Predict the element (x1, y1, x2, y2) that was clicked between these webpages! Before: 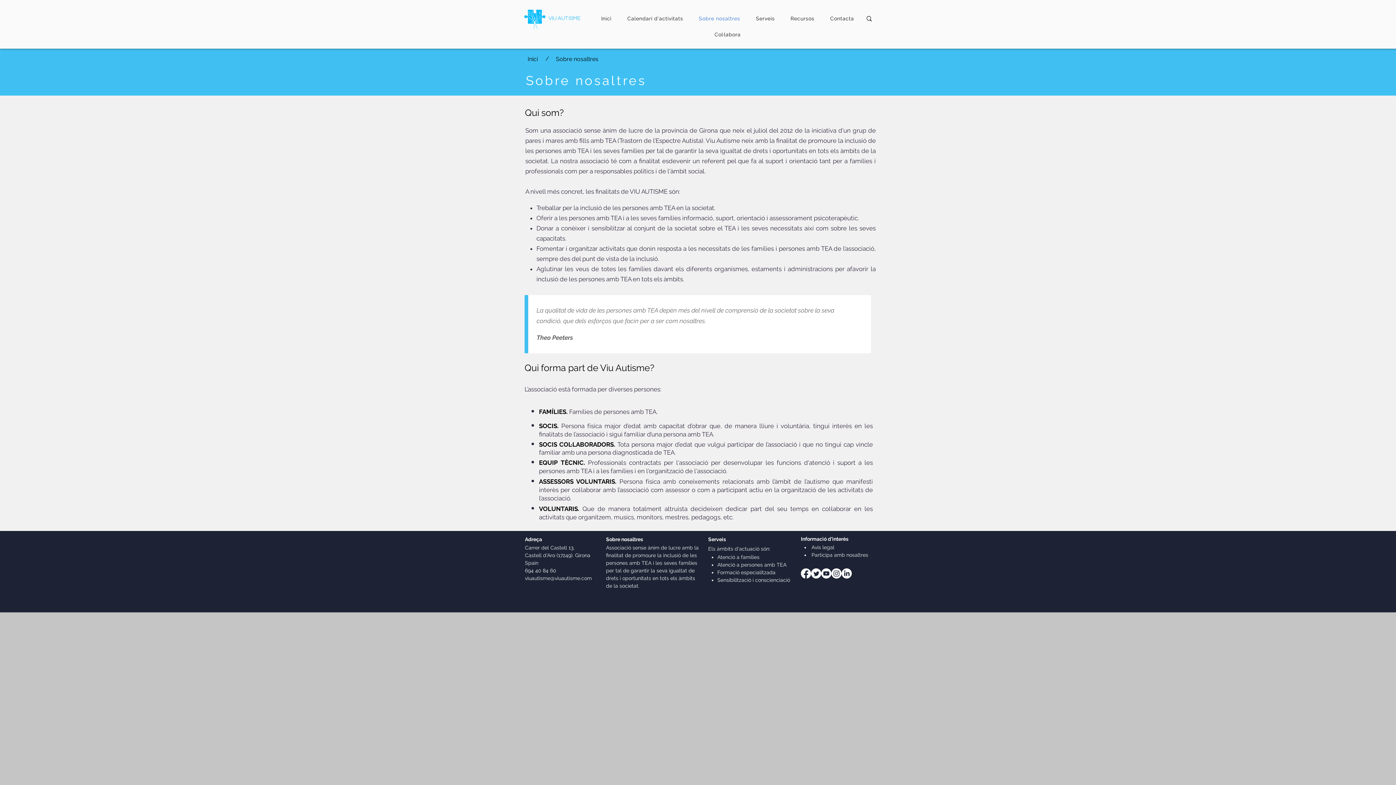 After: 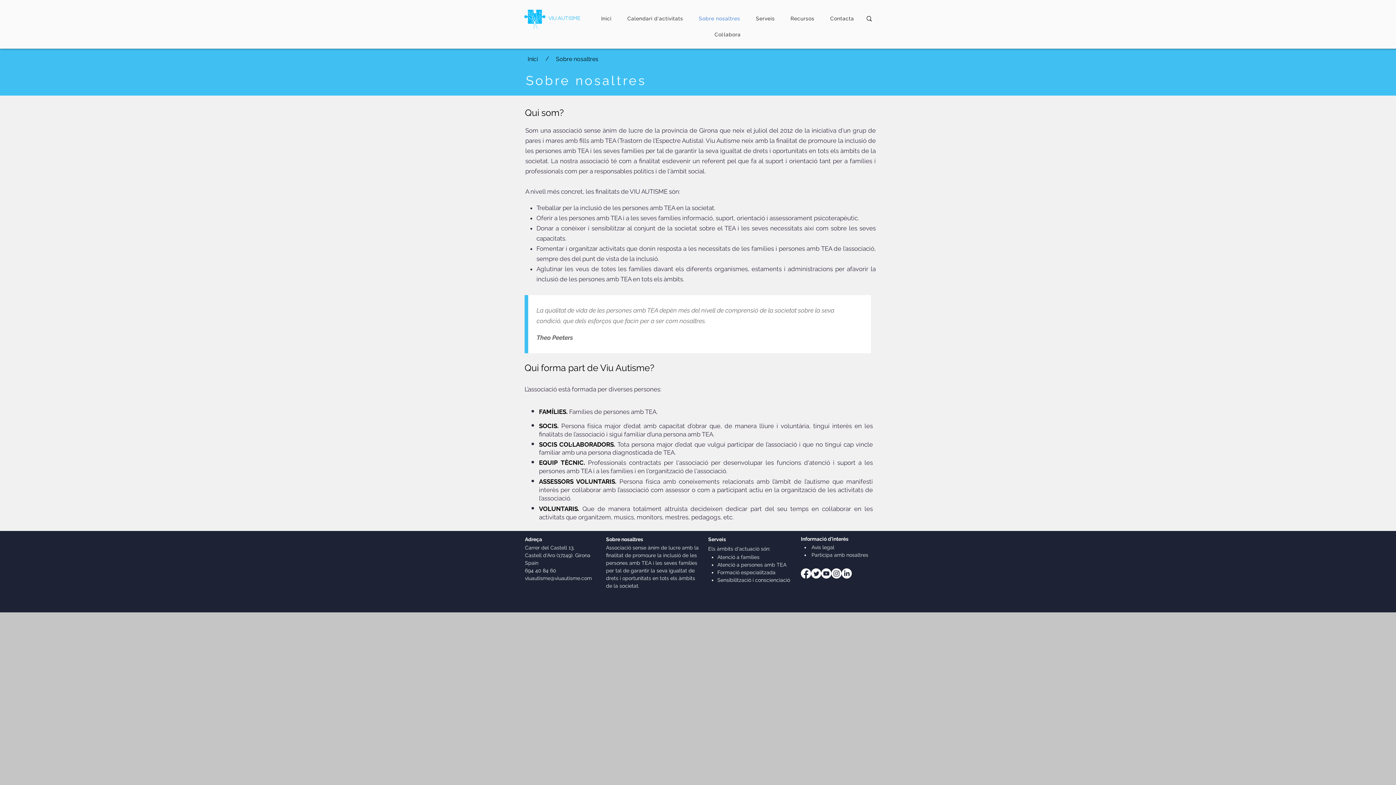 Action: bbox: (692, 12, 746, 25) label: Sobre nosaltres